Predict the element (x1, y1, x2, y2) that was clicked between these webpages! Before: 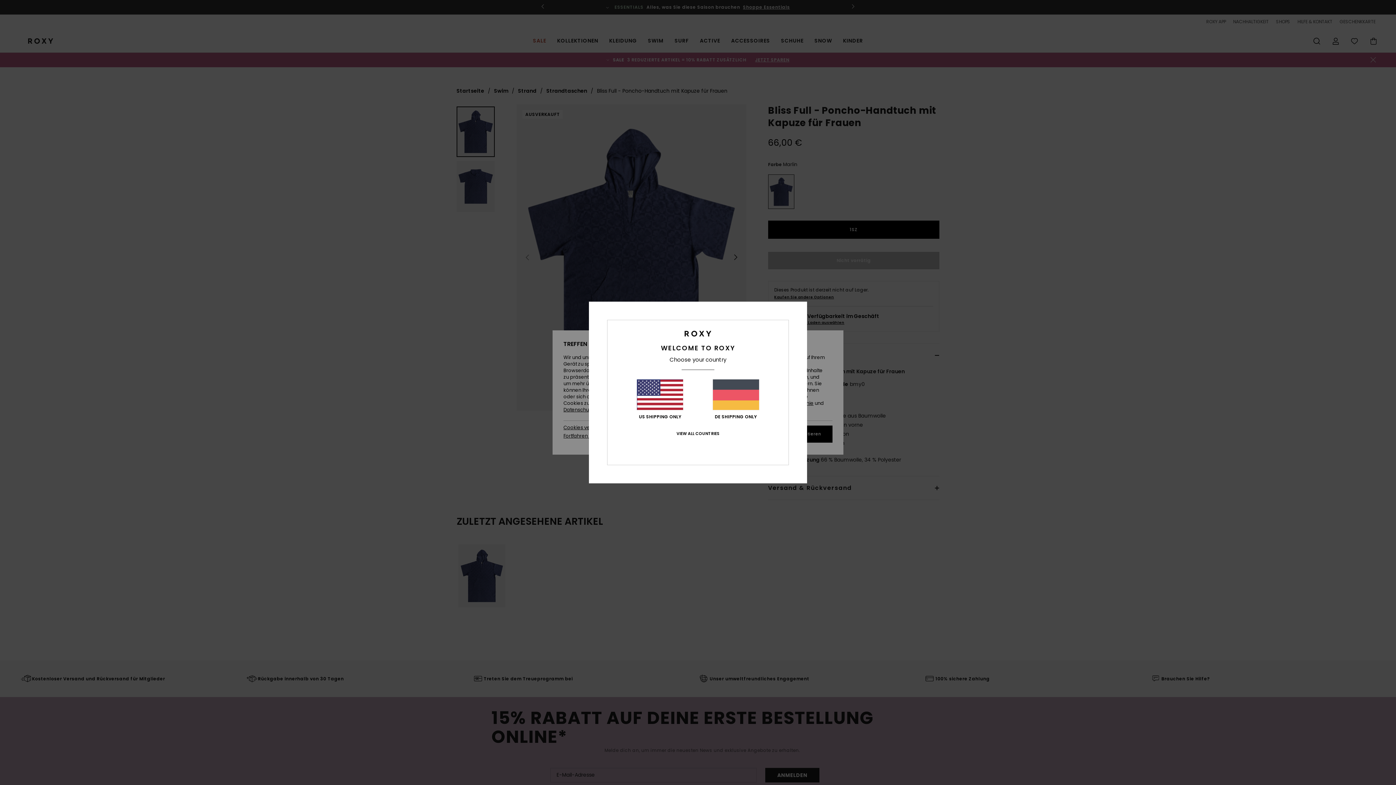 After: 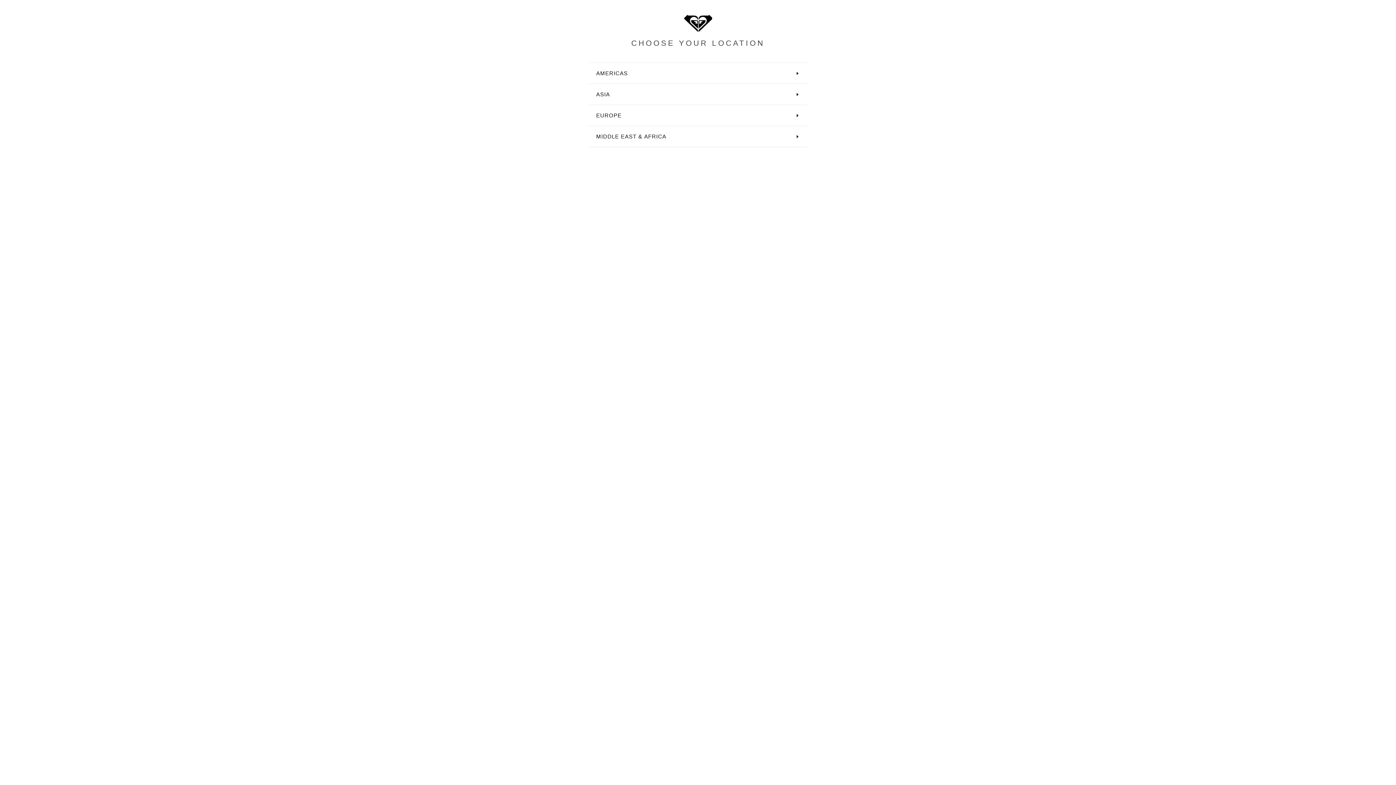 Action: bbox: (676, 431, 719, 436) label: VIEW ALL COUNTRIES